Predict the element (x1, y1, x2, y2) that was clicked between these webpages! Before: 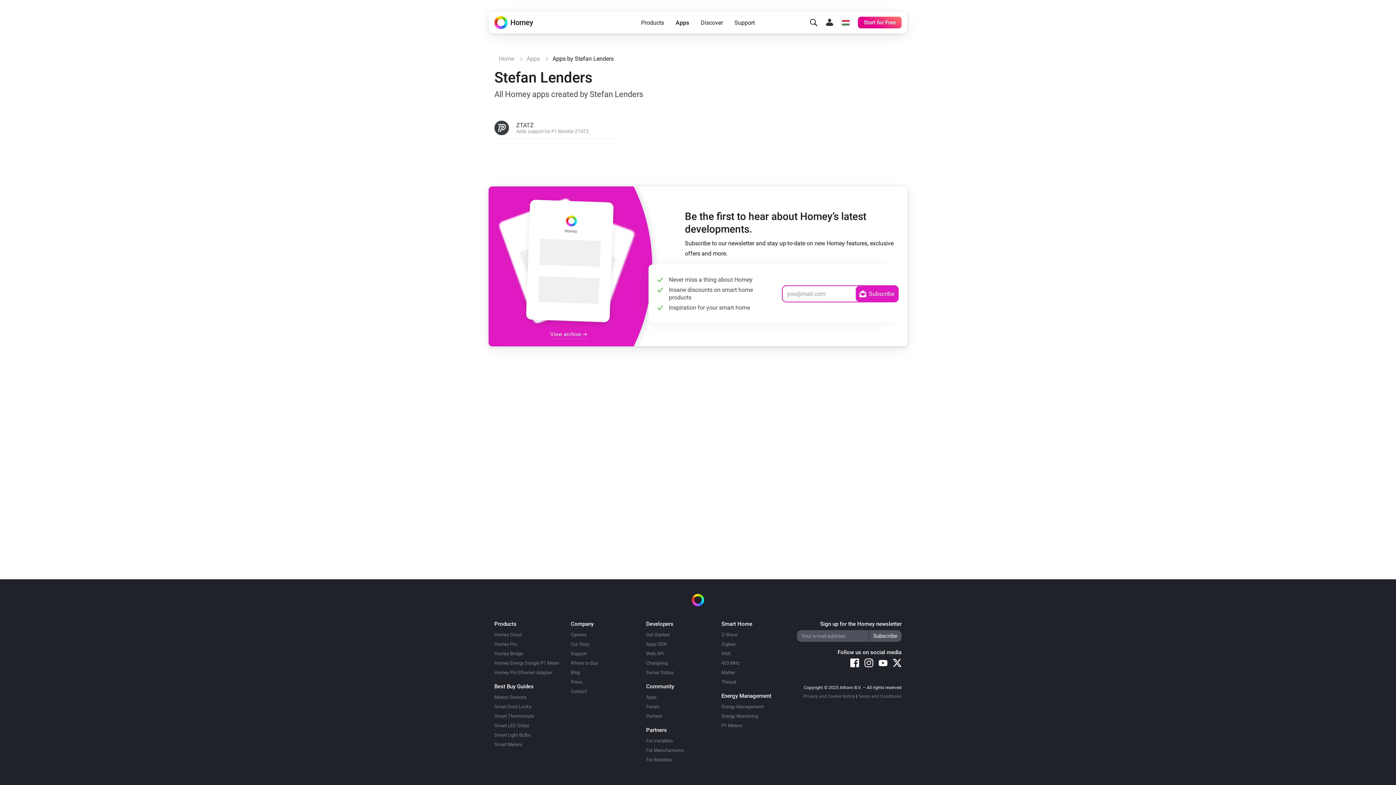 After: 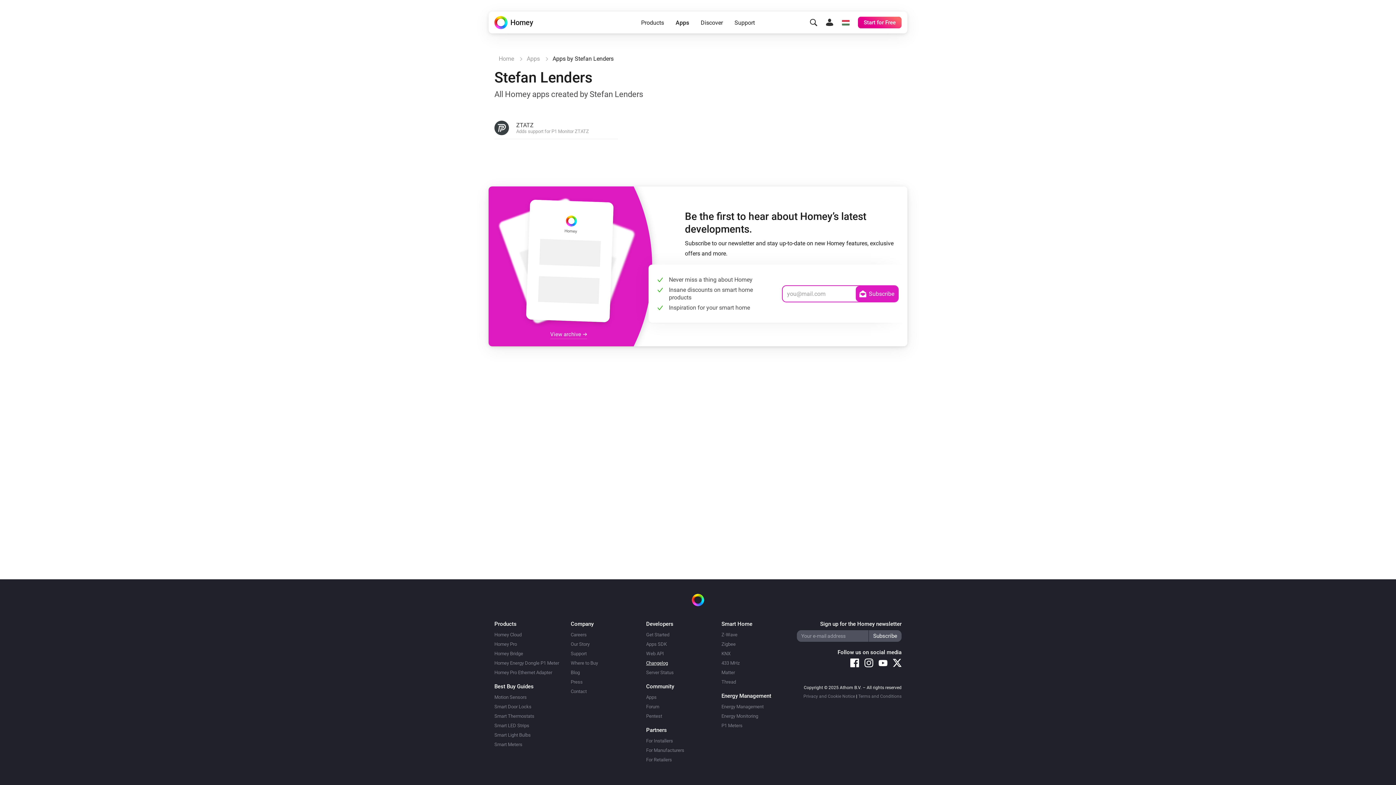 Action: label: Changelog bbox: (646, 660, 668, 666)